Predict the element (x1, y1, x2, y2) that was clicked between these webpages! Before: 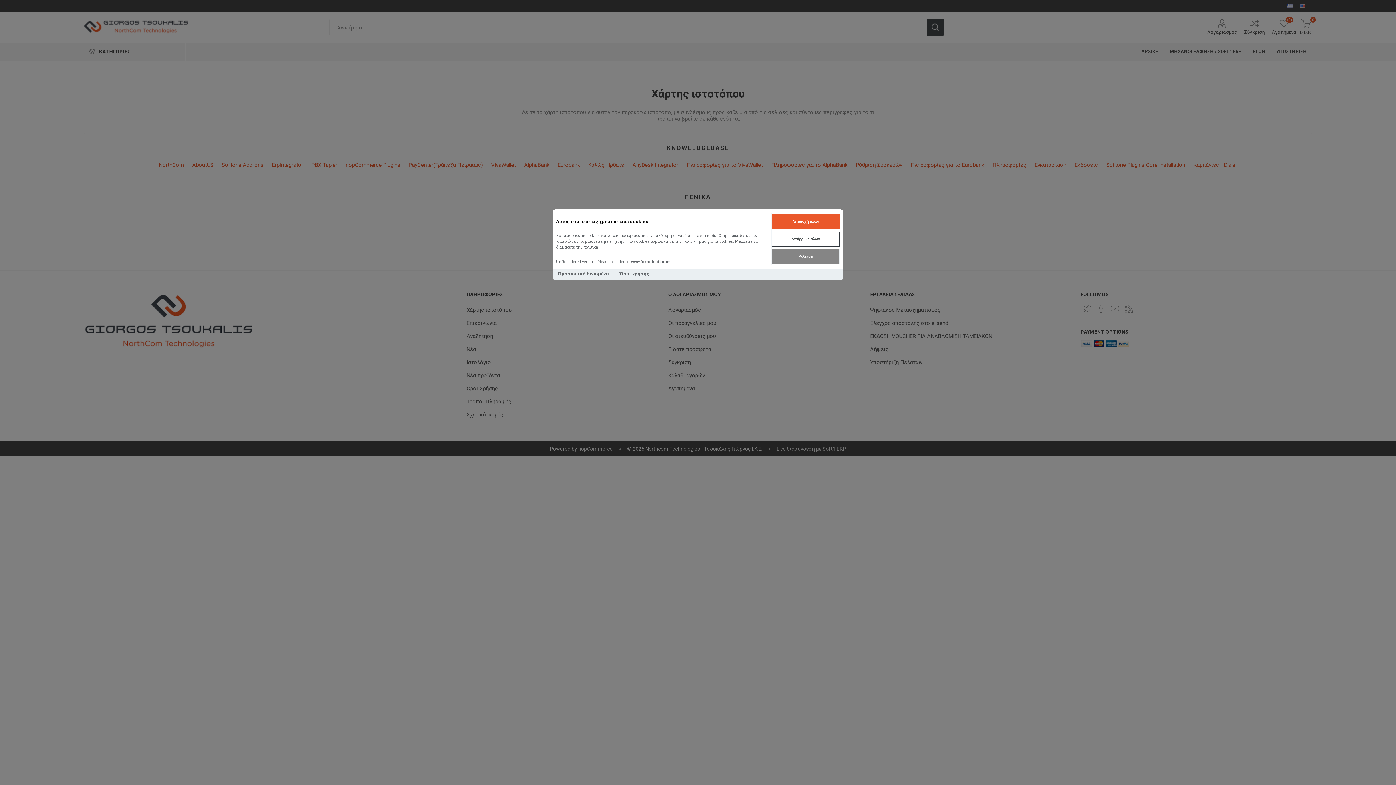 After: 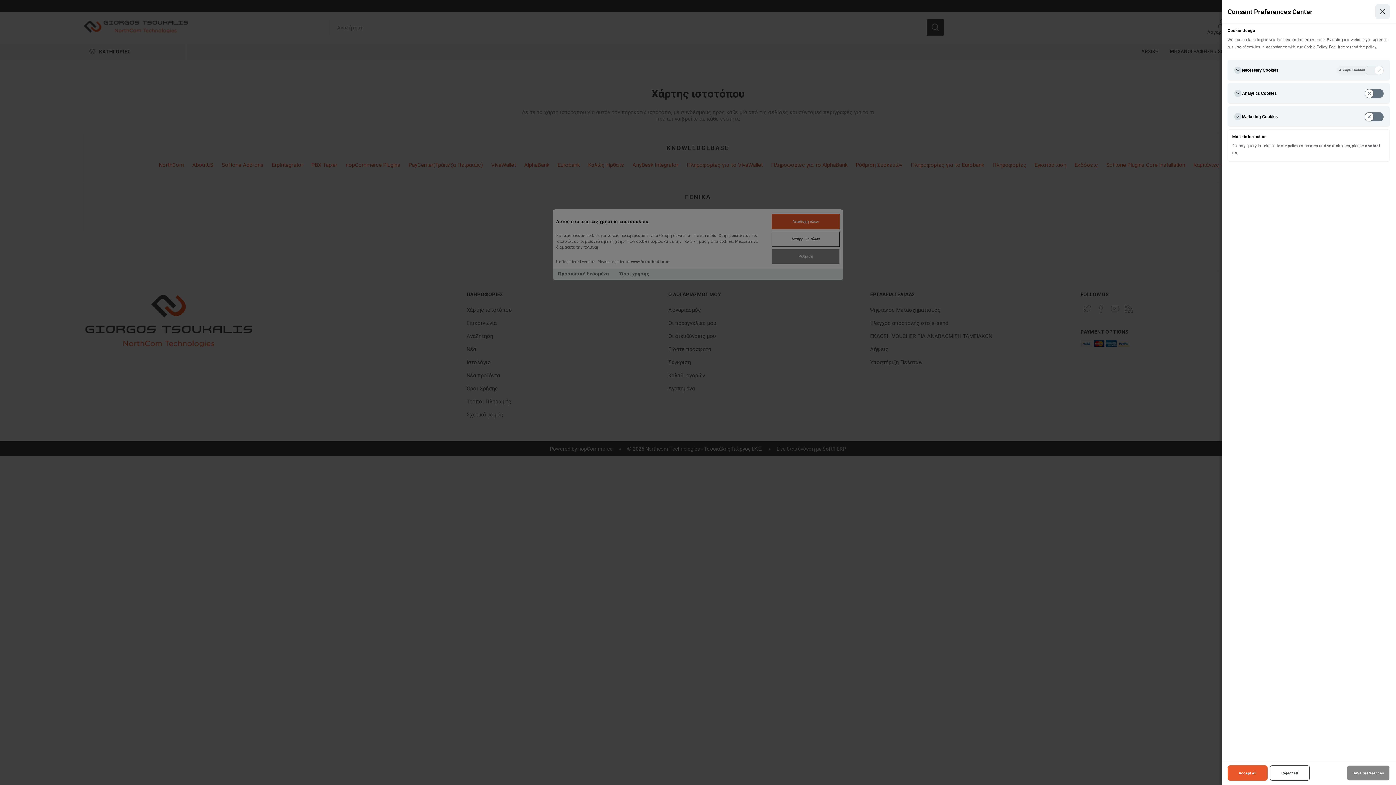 Action: bbox: (772, 249, 840, 264) label: Ρύθμιση